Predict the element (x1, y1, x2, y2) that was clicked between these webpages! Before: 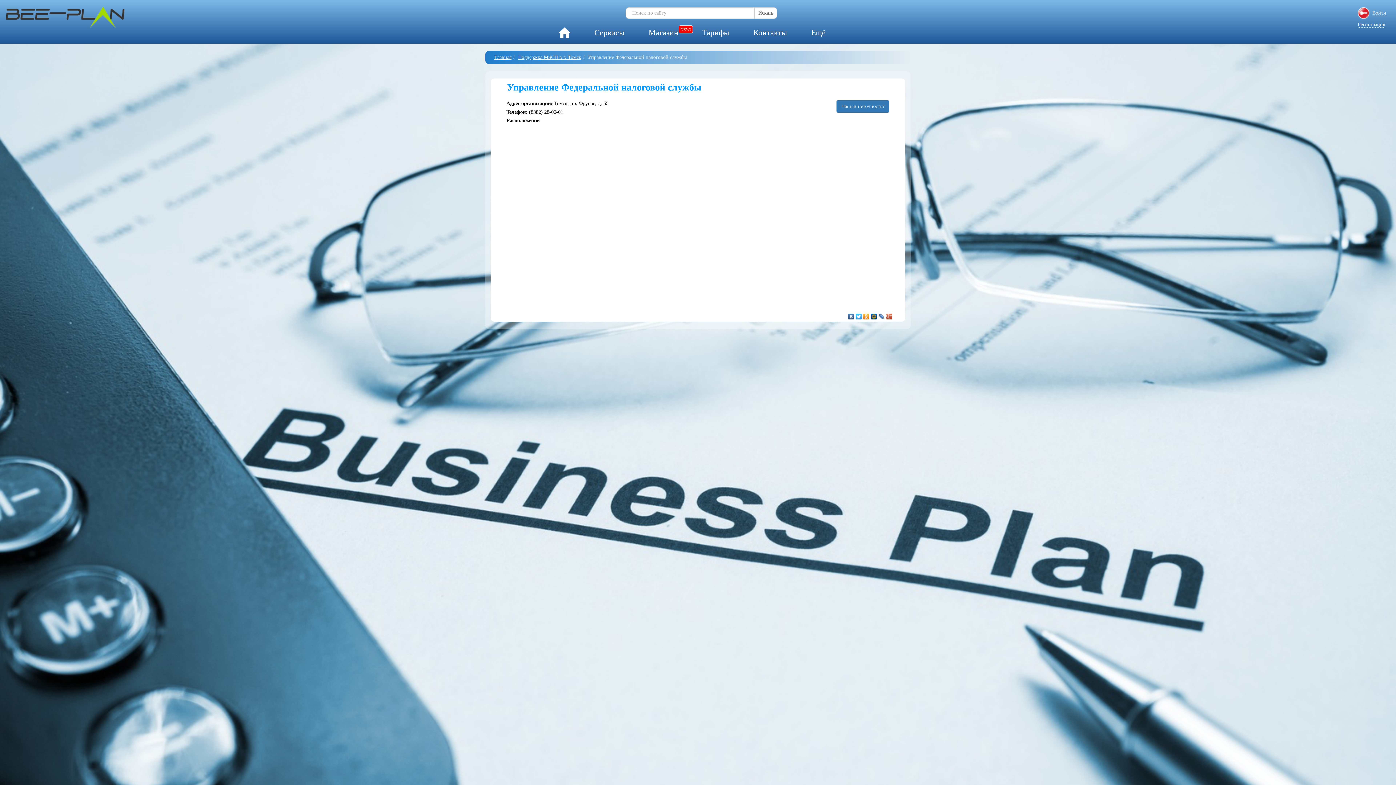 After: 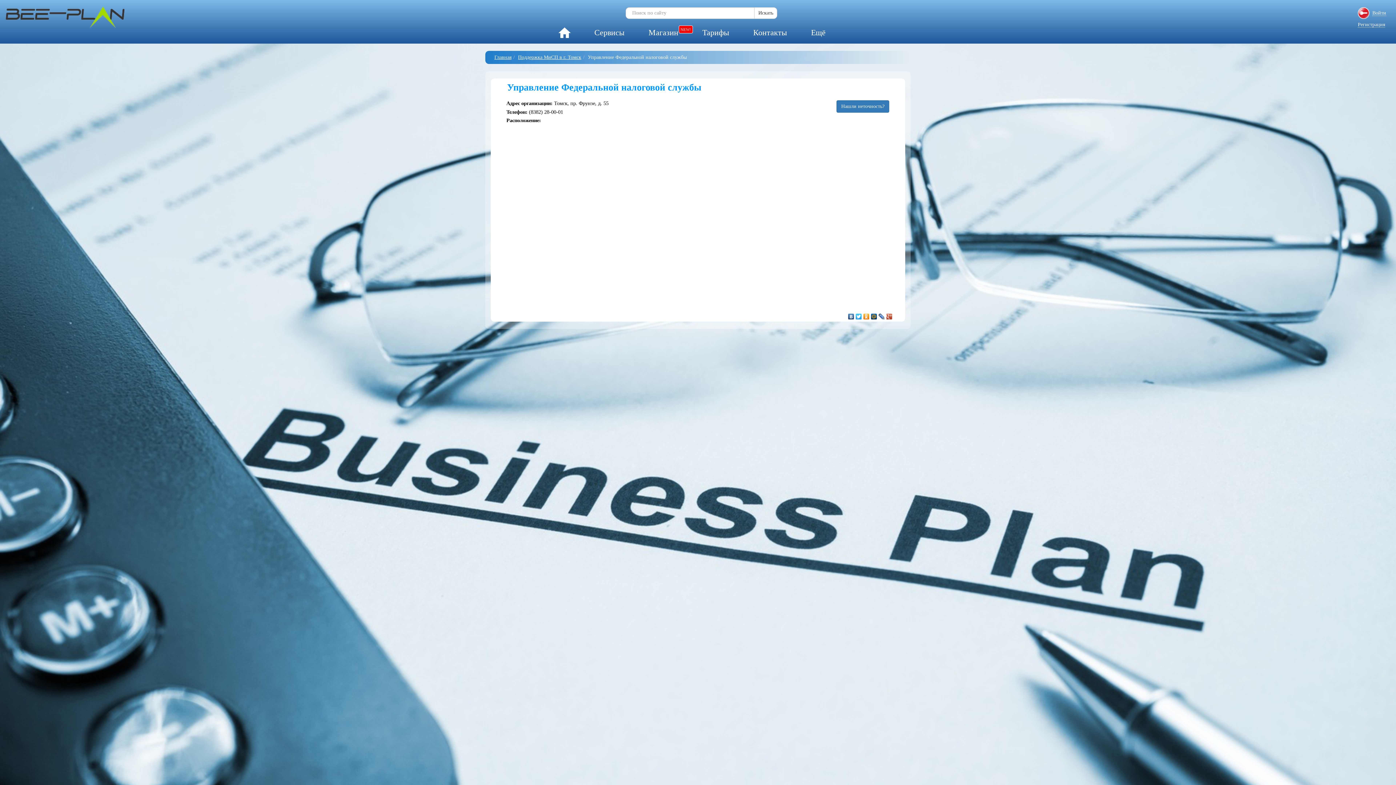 Action: bbox: (847, 311, 855, 317)